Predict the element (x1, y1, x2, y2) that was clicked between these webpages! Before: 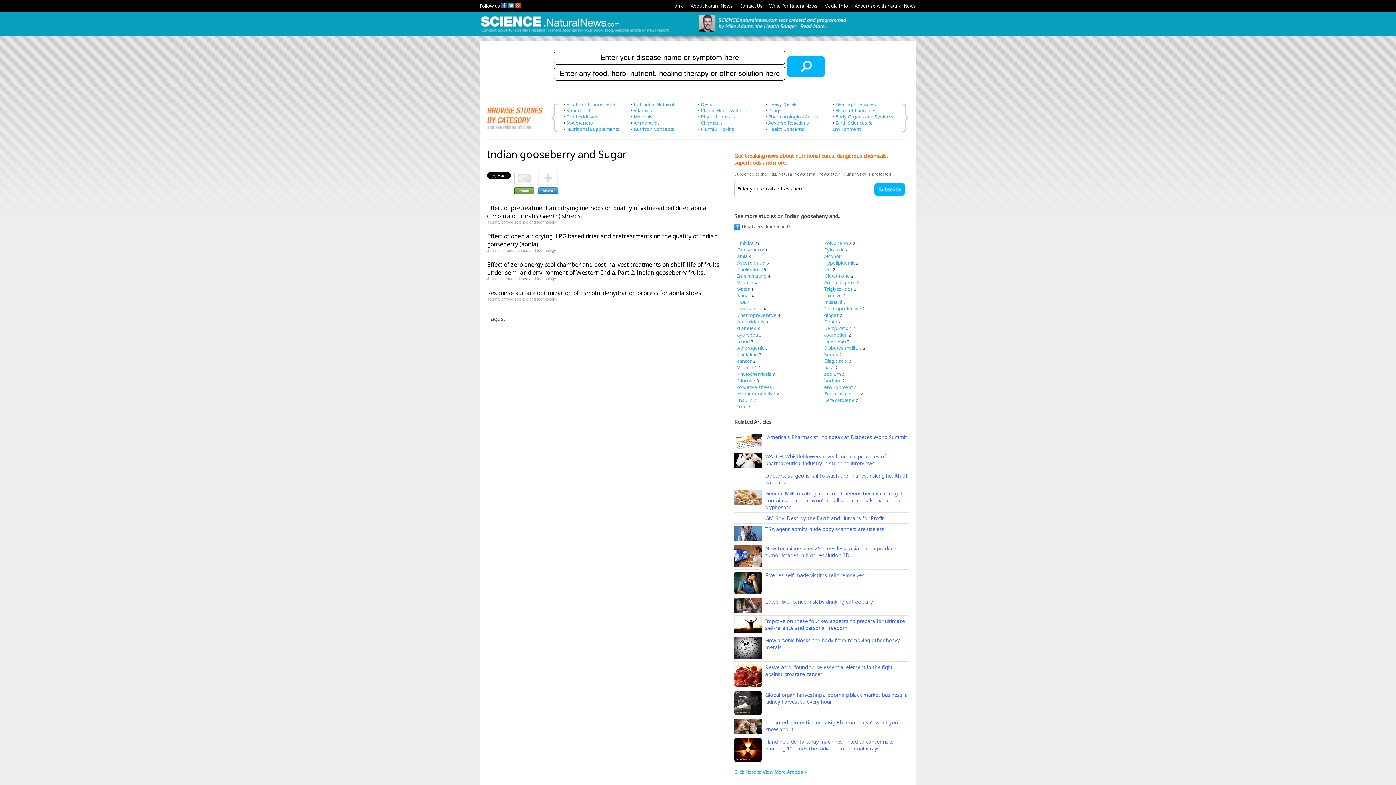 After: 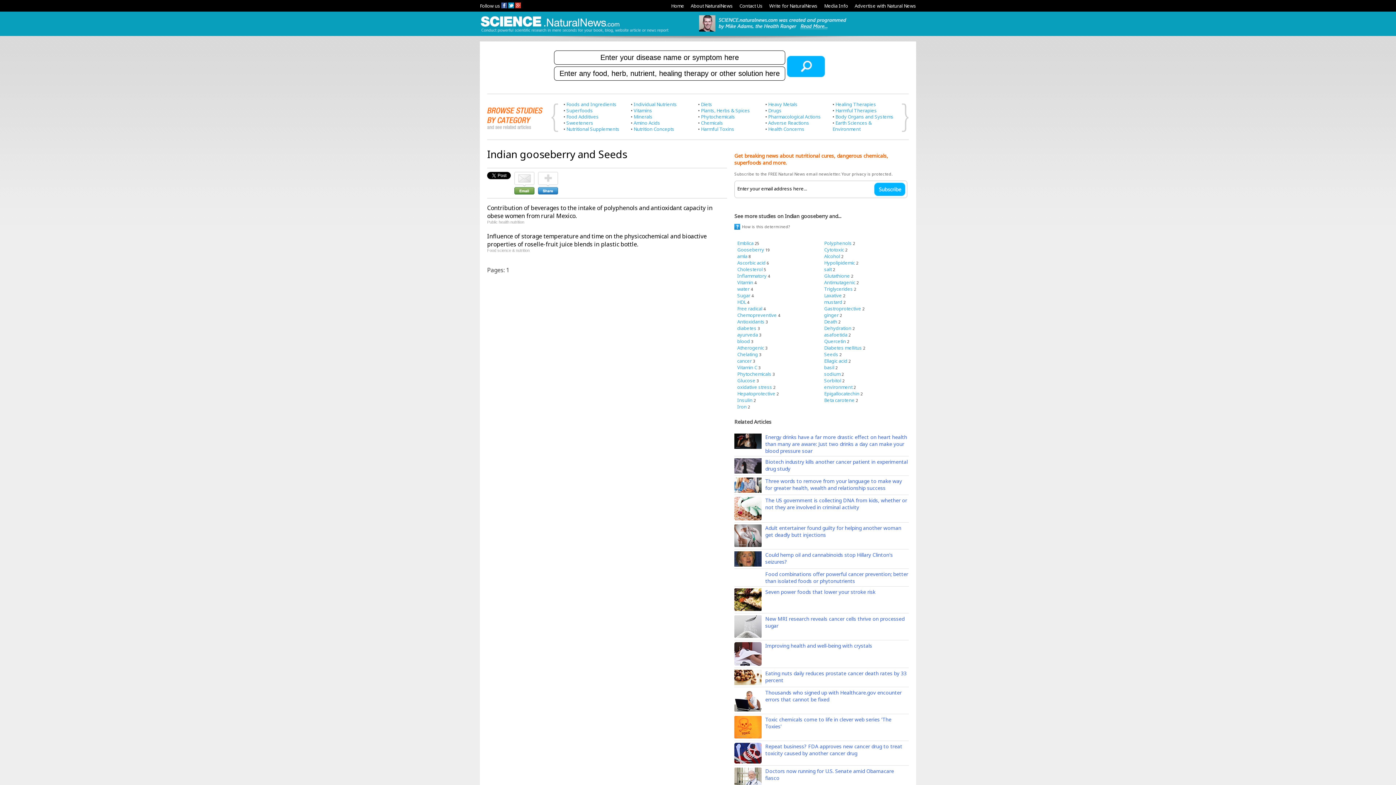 Action: label: Seeds bbox: (824, 351, 838, 357)